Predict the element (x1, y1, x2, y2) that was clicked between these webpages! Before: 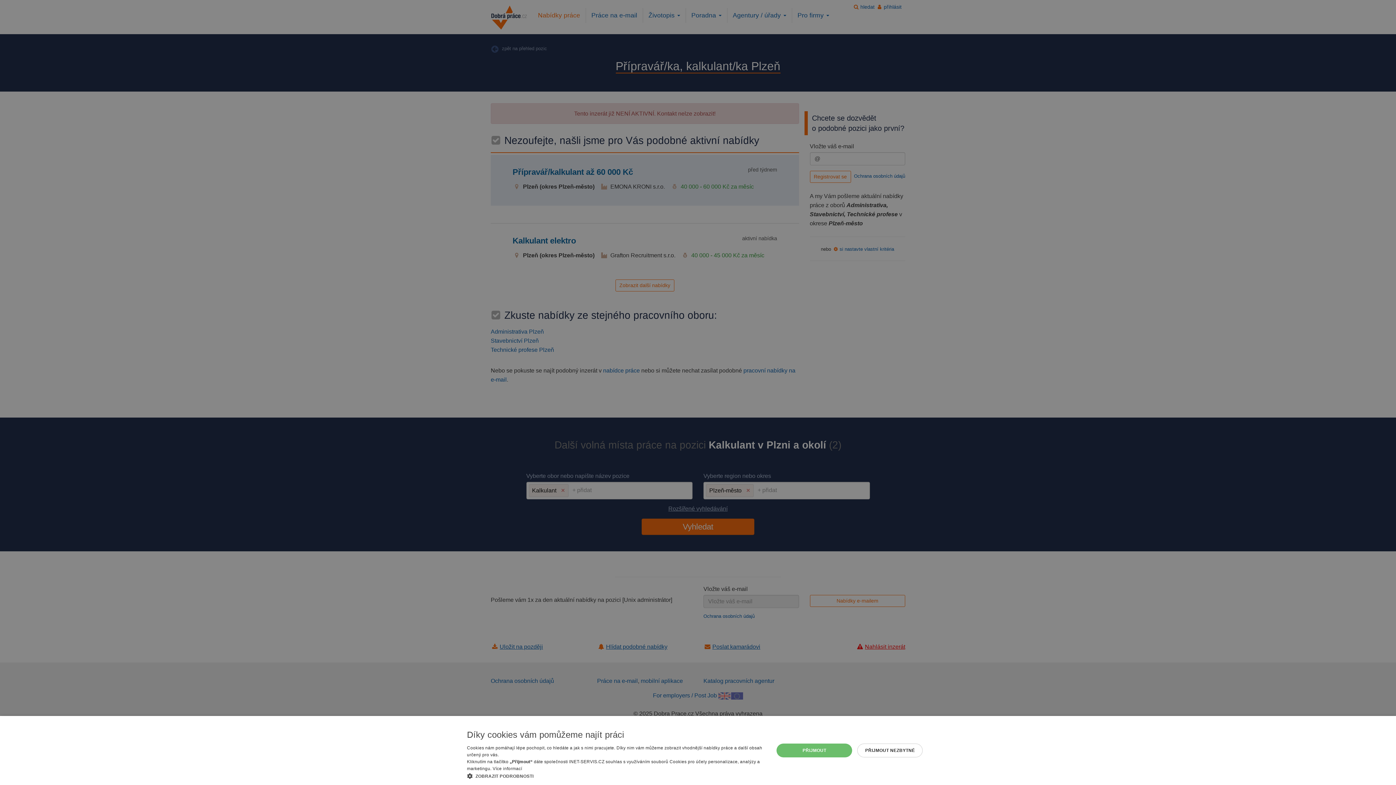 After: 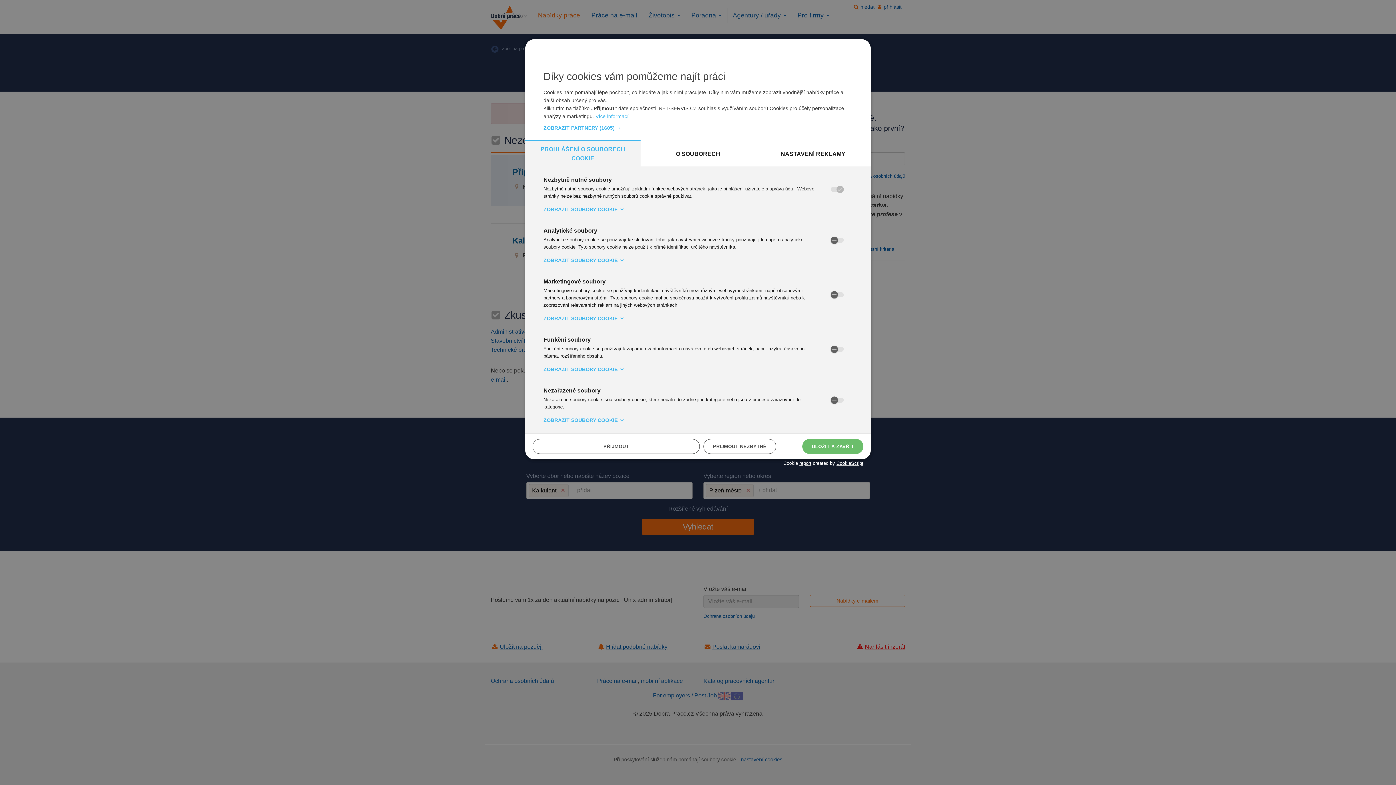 Action: bbox: (467, 772, 765, 780) label:  ZOBRAZIT PODROBNOSTI